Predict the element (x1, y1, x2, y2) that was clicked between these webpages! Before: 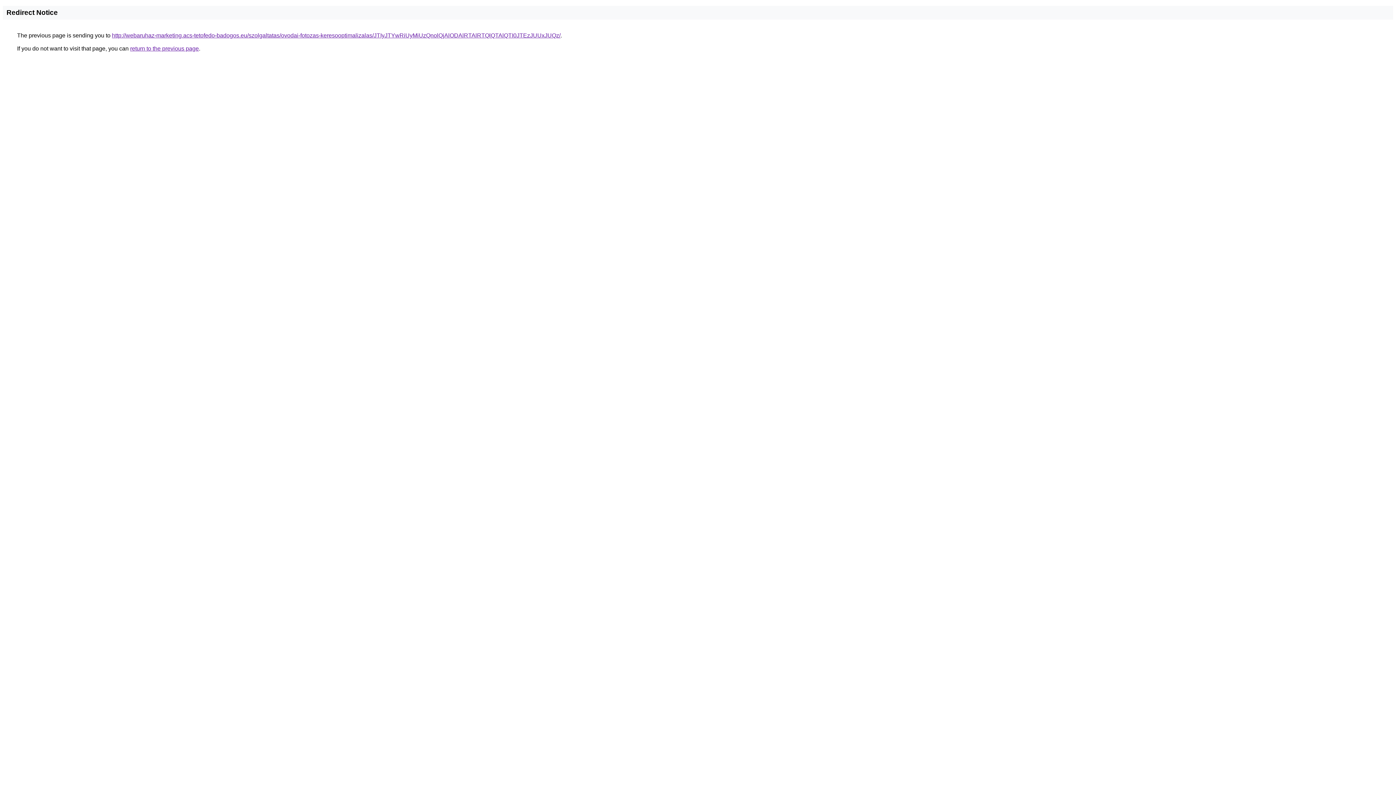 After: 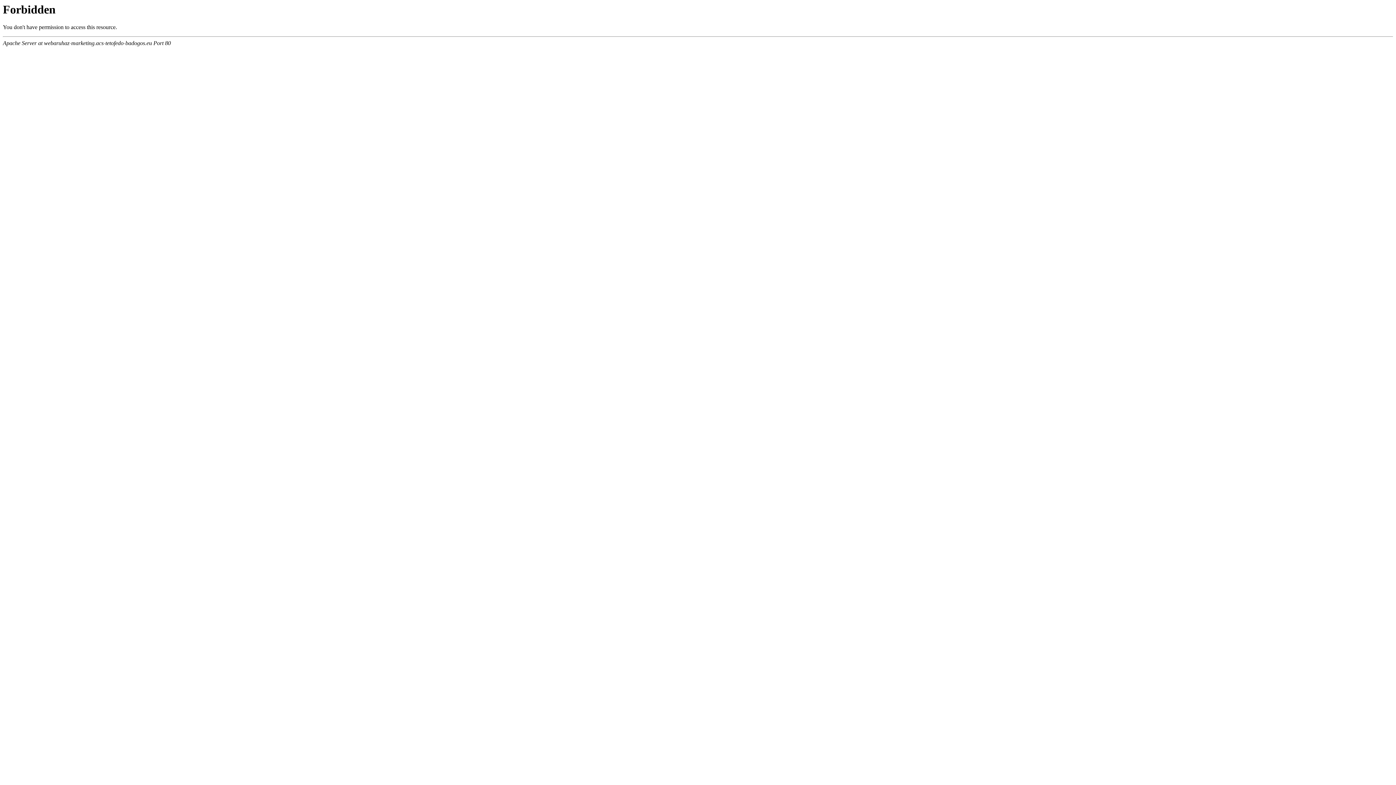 Action: bbox: (112, 32, 560, 38) label: http://webaruhaz-marketing.acs-tetofedo-badogos.eu/szolgaltatas/ovodai-fotozas-keresooptimalizalas/JTIyJTYwRiUyMiUzQnolQjAlODAlRTAlRTQlQTAlQTI0JTEzJUUxJUQz/